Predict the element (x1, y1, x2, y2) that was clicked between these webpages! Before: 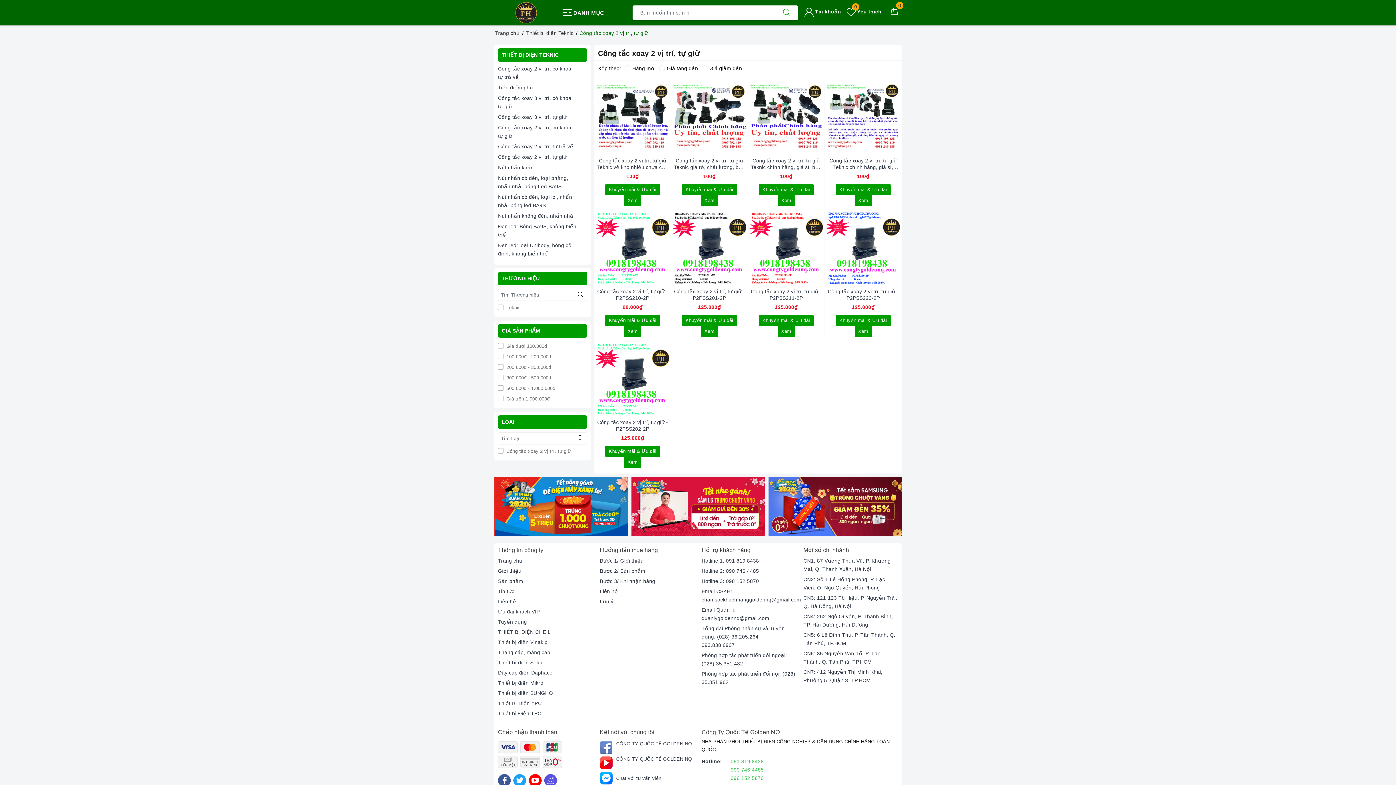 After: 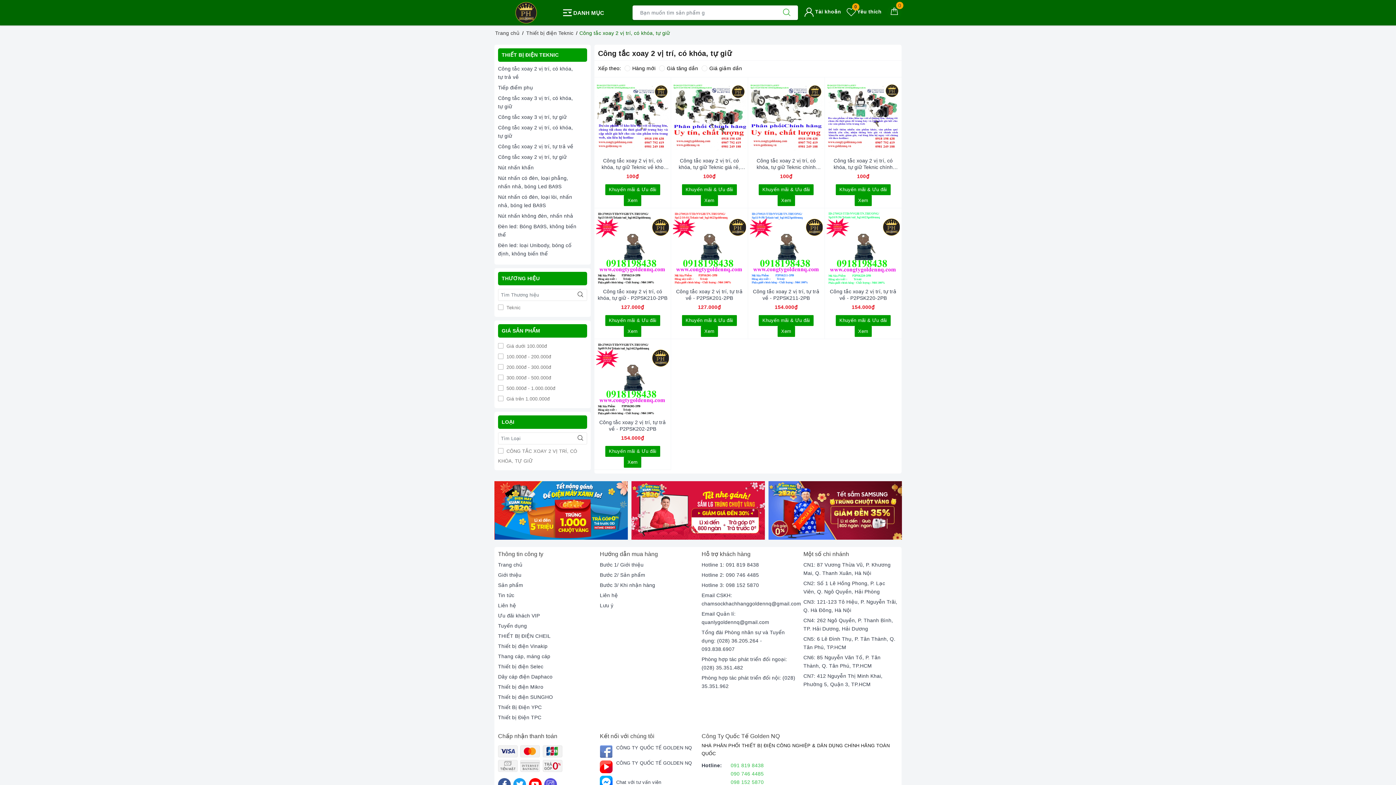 Action: label: Công tắc xoay 2 vị trí, có khóa, tự giữ bbox: (498, 122, 587, 141)